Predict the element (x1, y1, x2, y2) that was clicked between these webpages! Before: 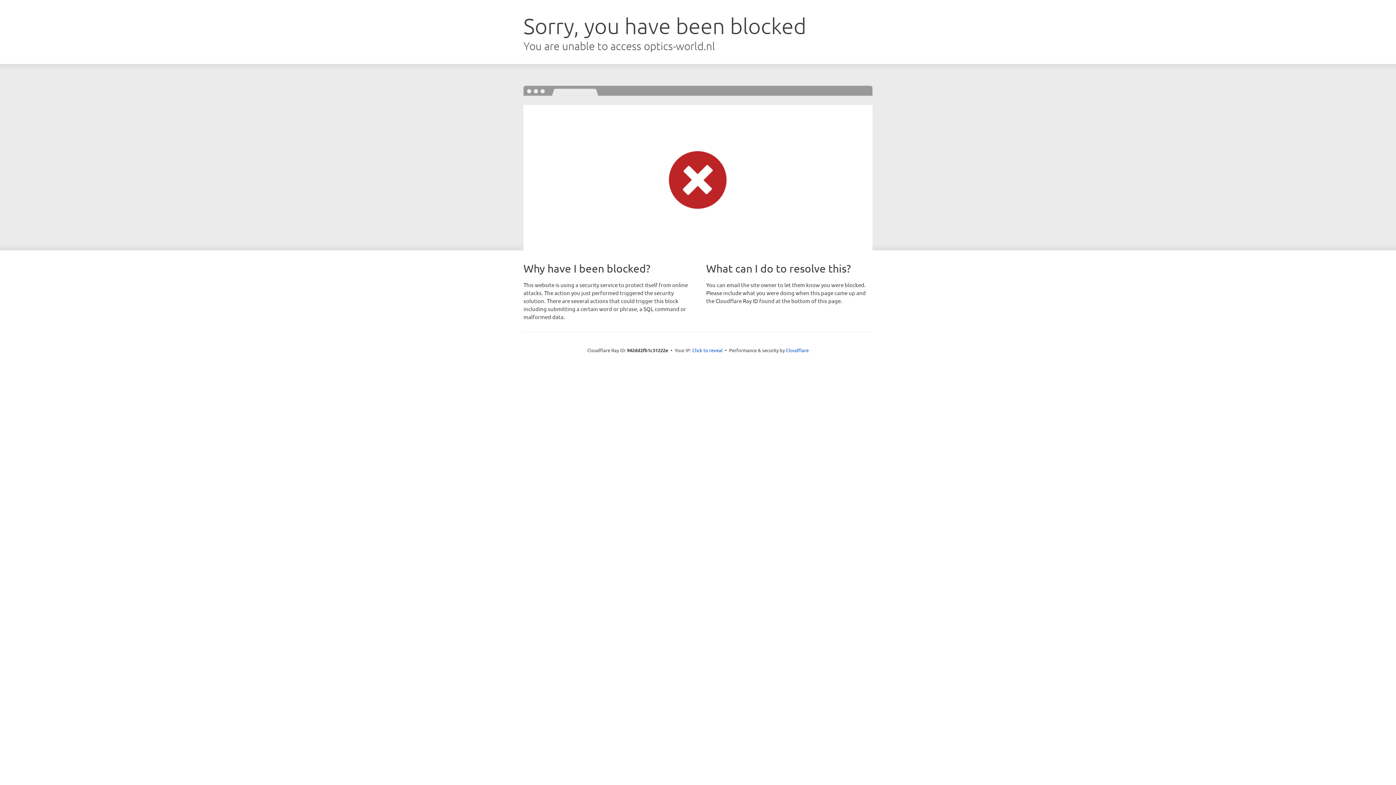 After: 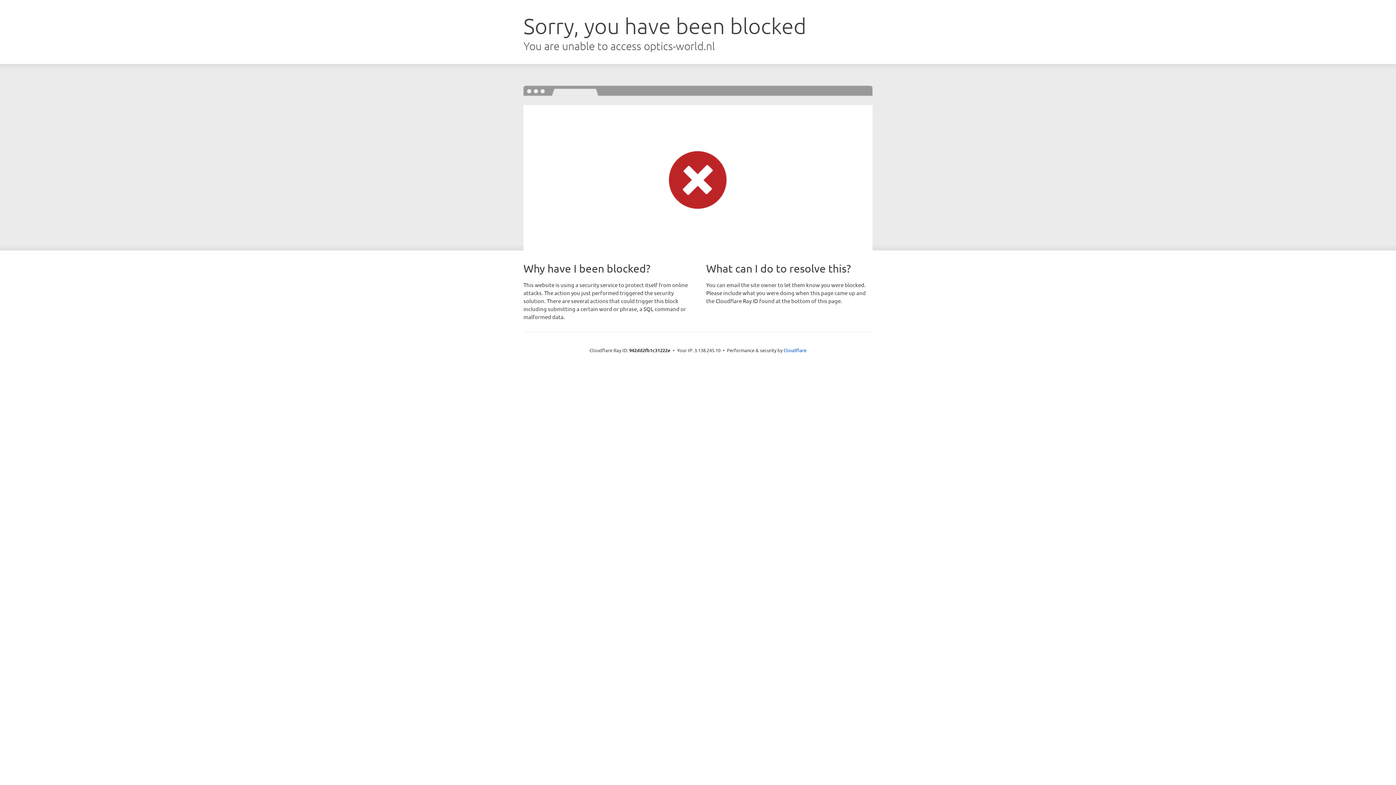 Action: label: Click to reveal bbox: (692, 346, 722, 353)